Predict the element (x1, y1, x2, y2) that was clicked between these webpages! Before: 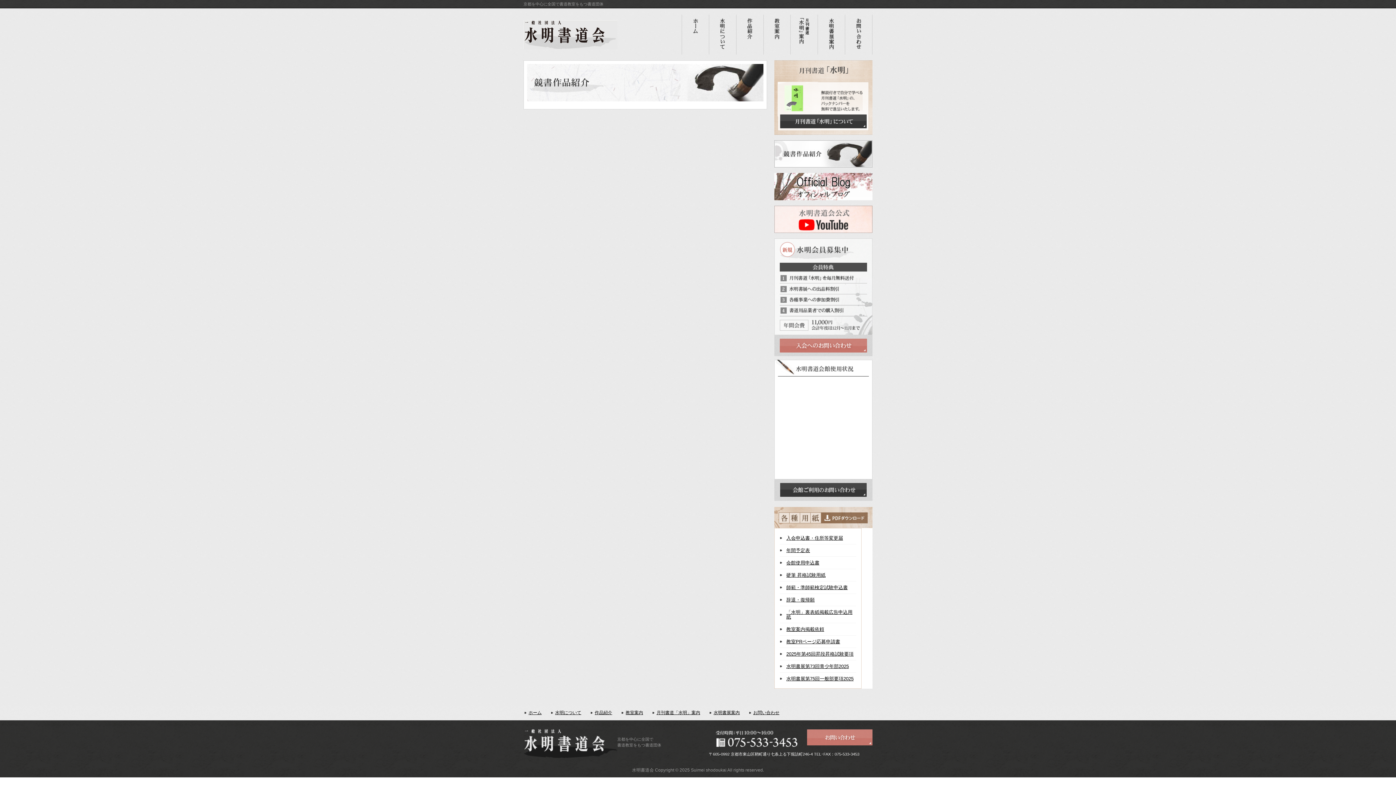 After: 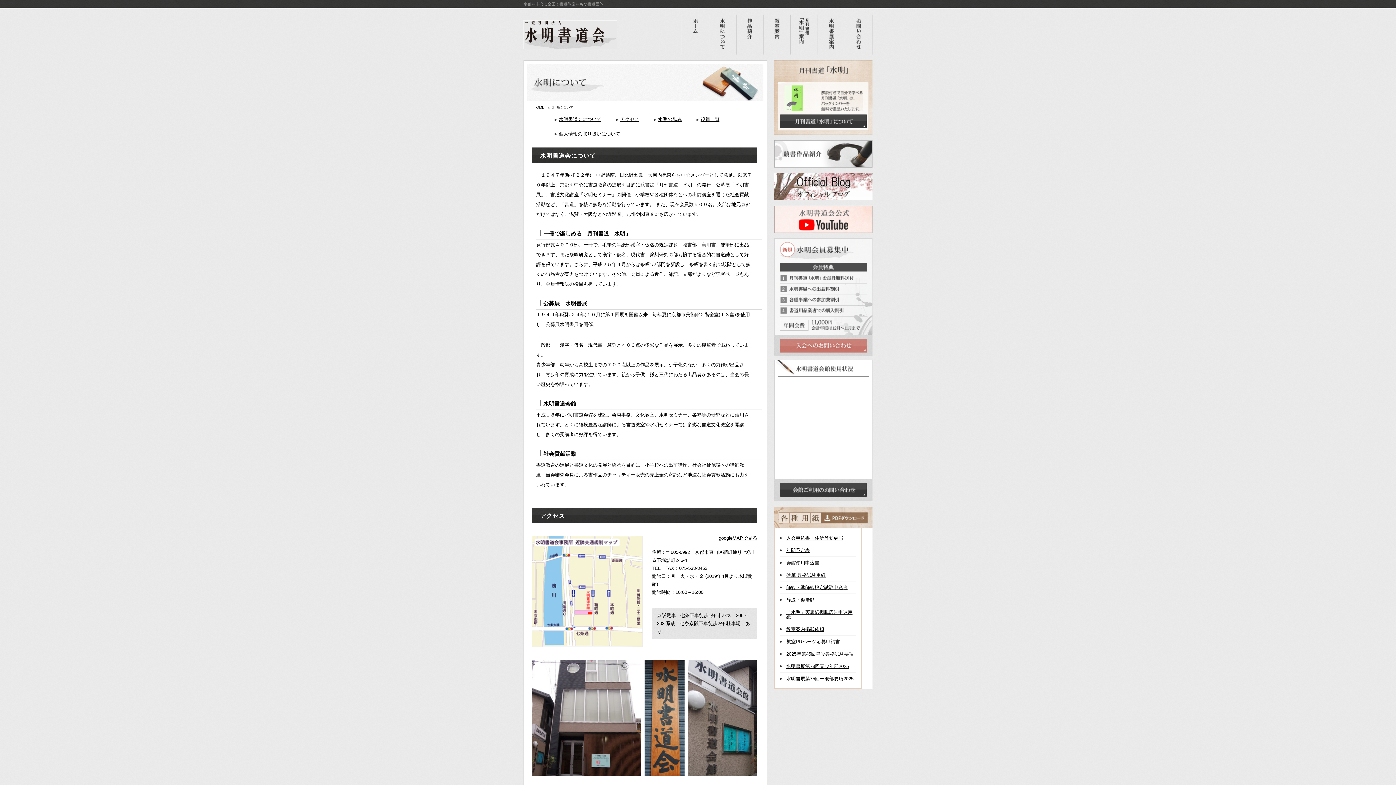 Action: bbox: (709, 49, 736, 55)